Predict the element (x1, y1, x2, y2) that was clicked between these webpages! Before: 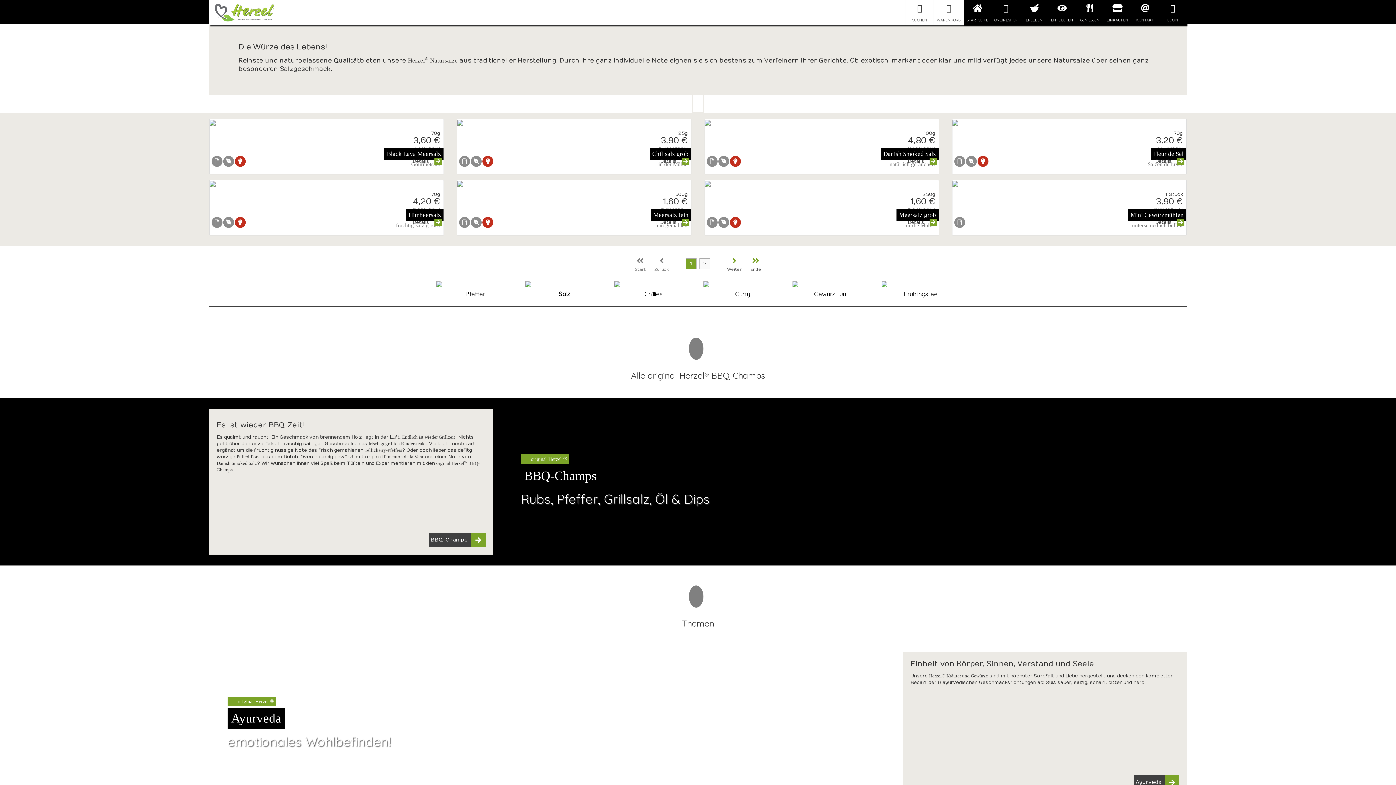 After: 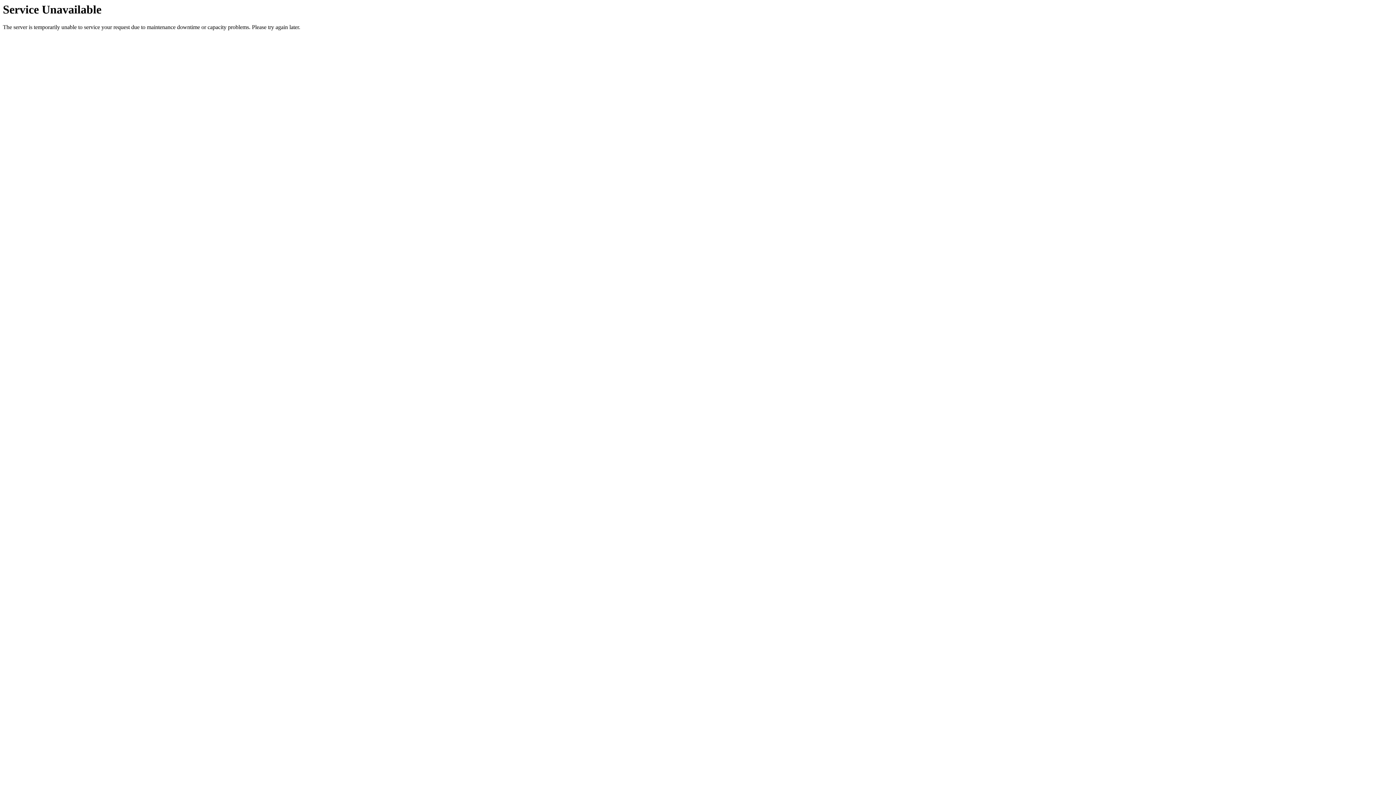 Action: label: Ende bbox: (747, 254, 764, 273)